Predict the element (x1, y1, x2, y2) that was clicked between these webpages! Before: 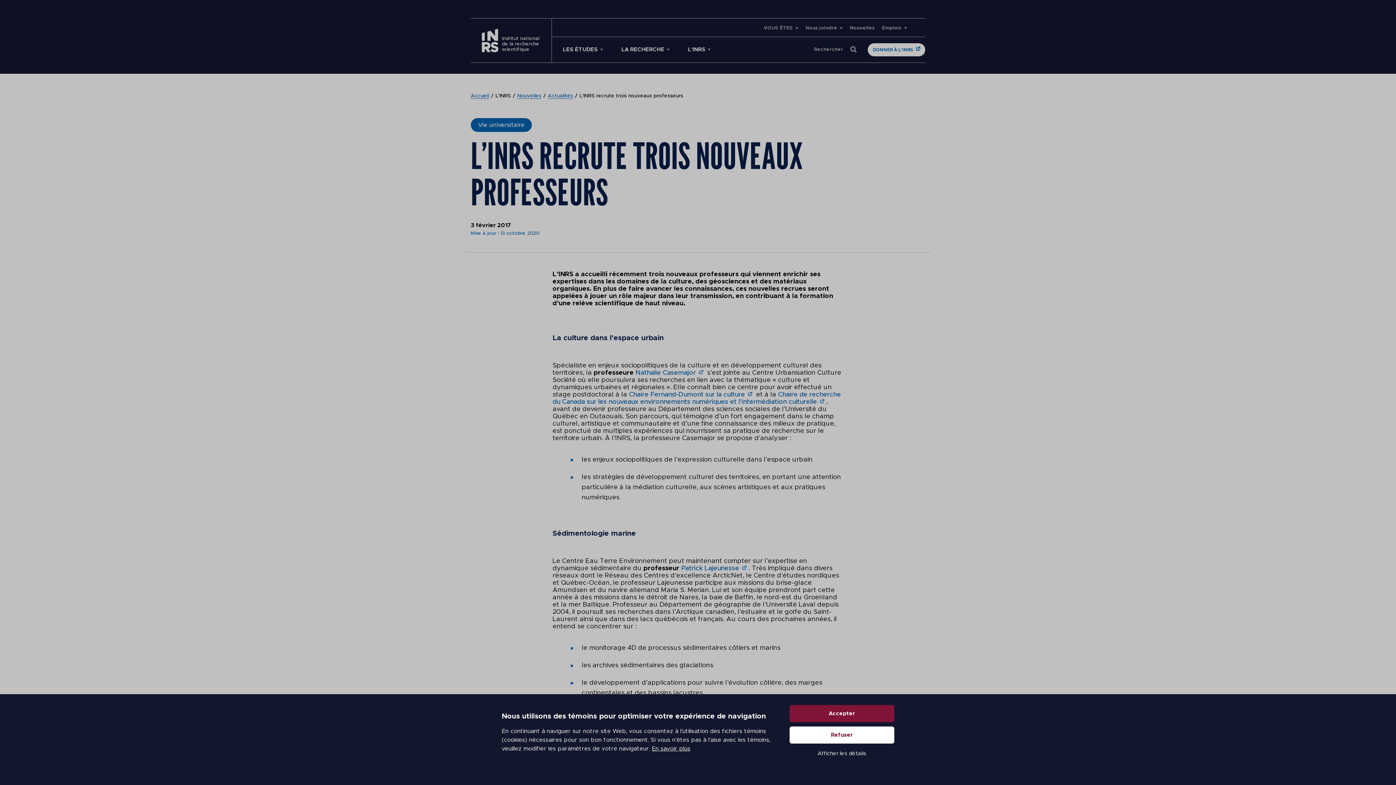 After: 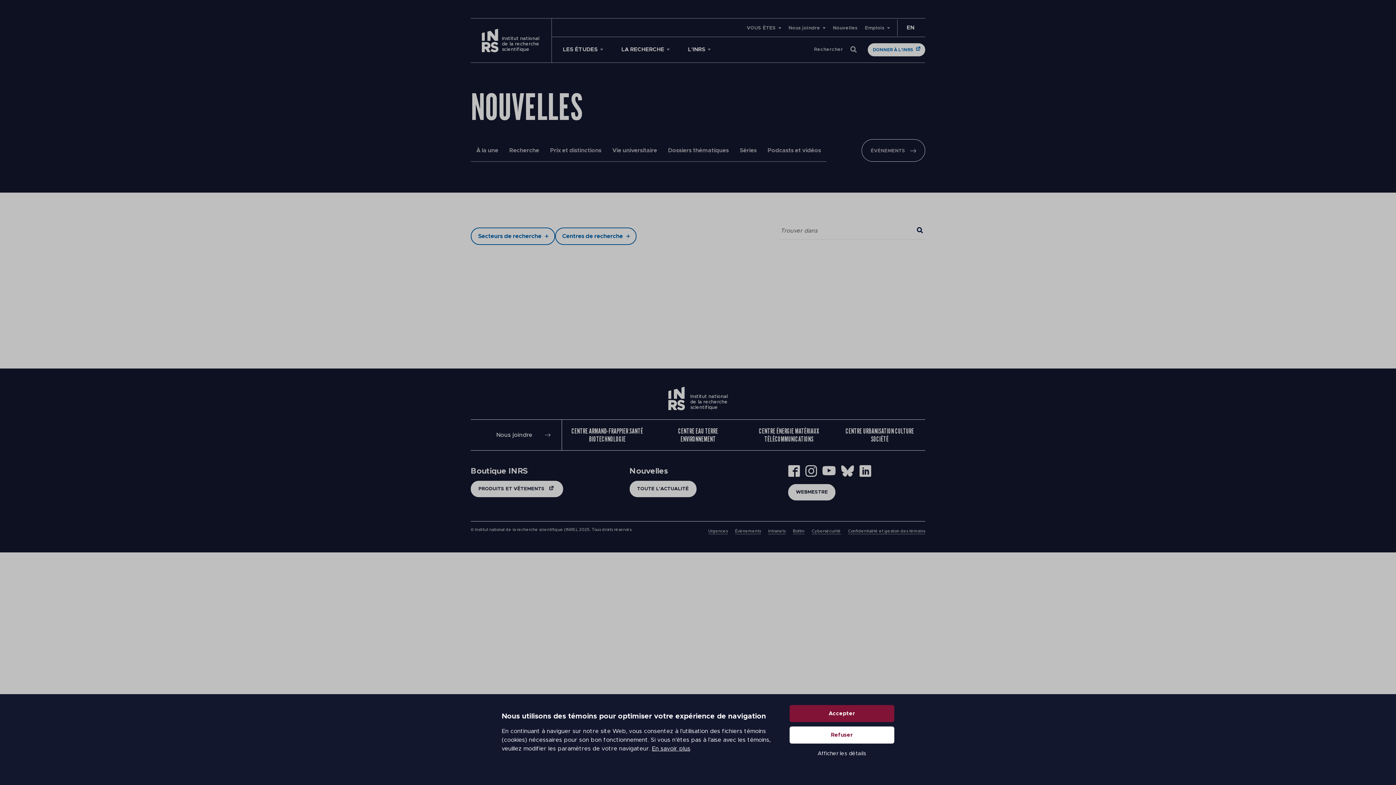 Action: bbox: (548, 93, 573, 98) label: Actualités